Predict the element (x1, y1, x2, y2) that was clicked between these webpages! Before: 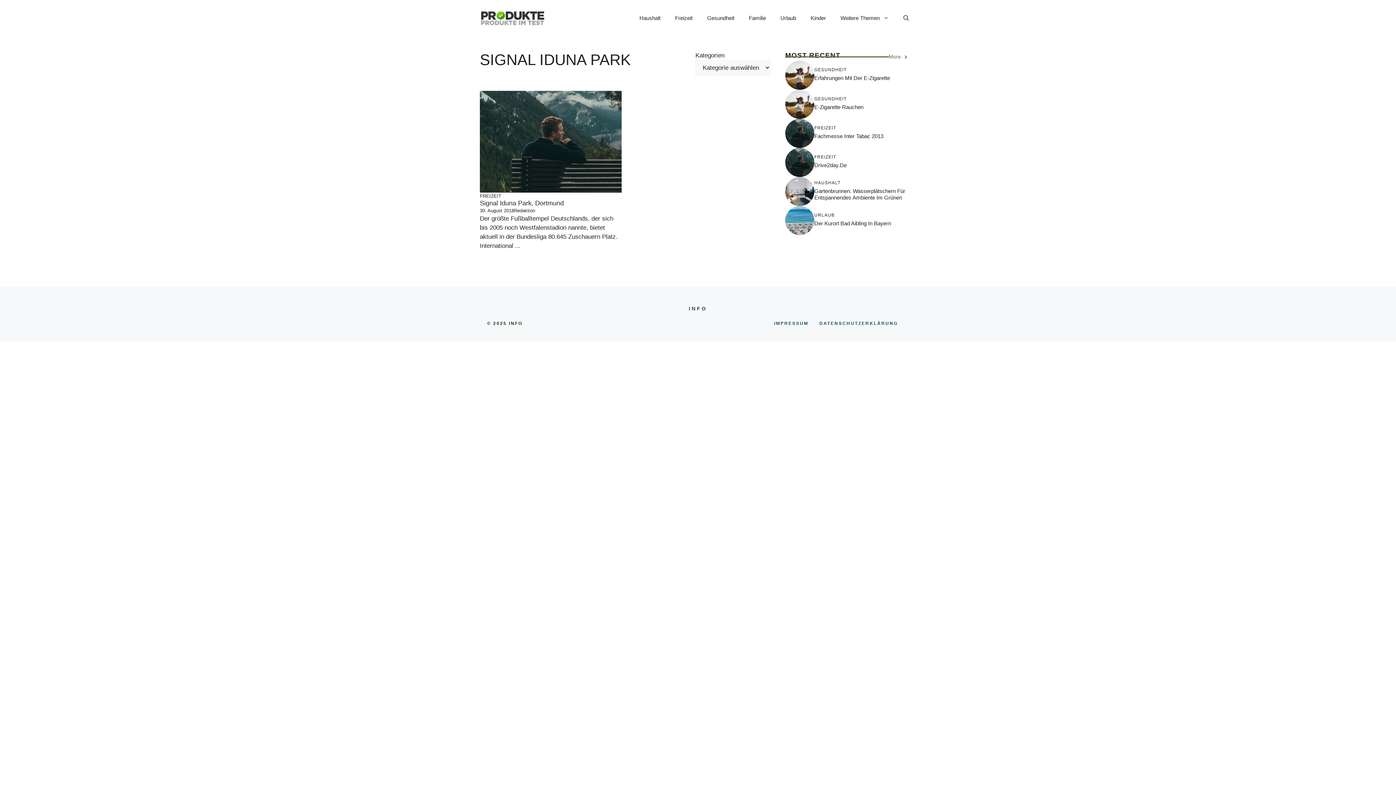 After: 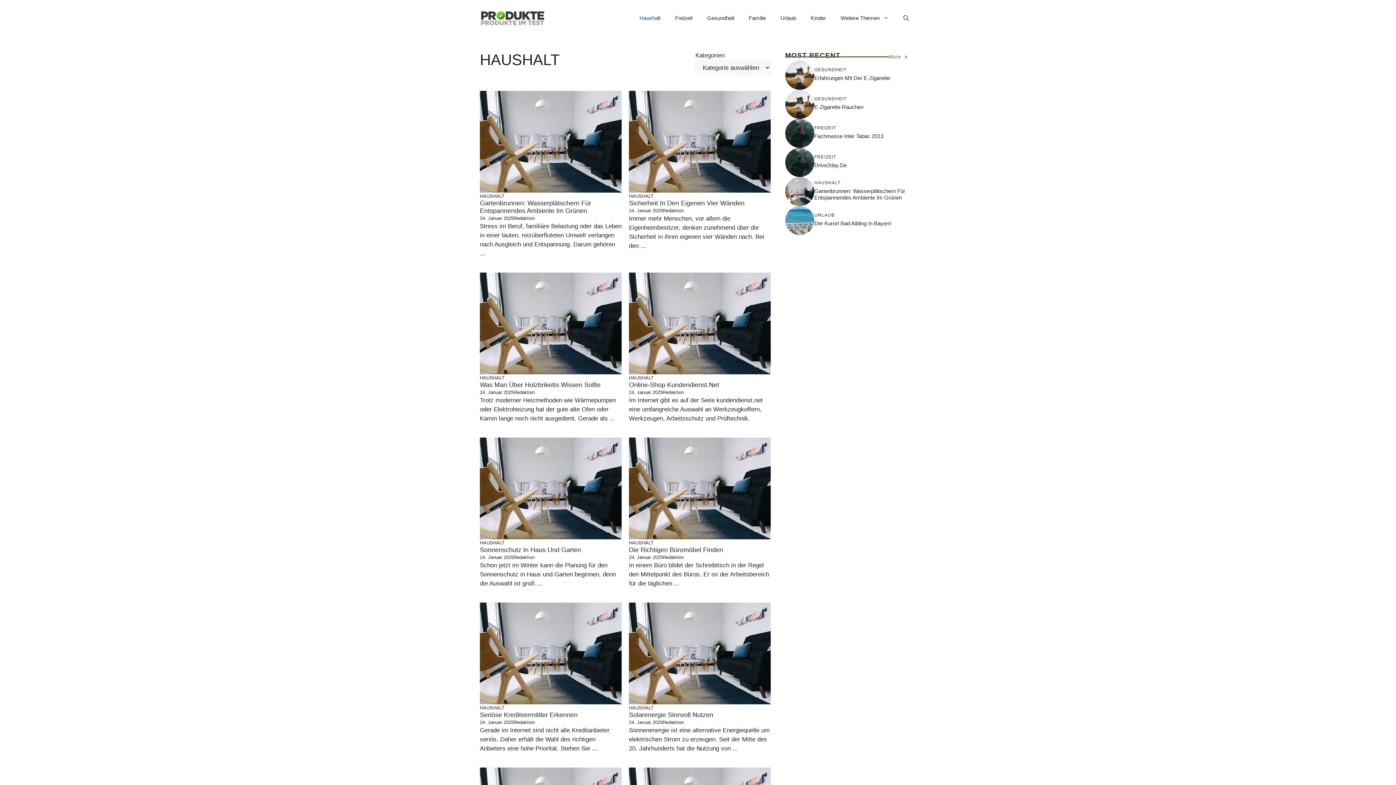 Action: label: Haushalt bbox: (632, 7, 668, 29)